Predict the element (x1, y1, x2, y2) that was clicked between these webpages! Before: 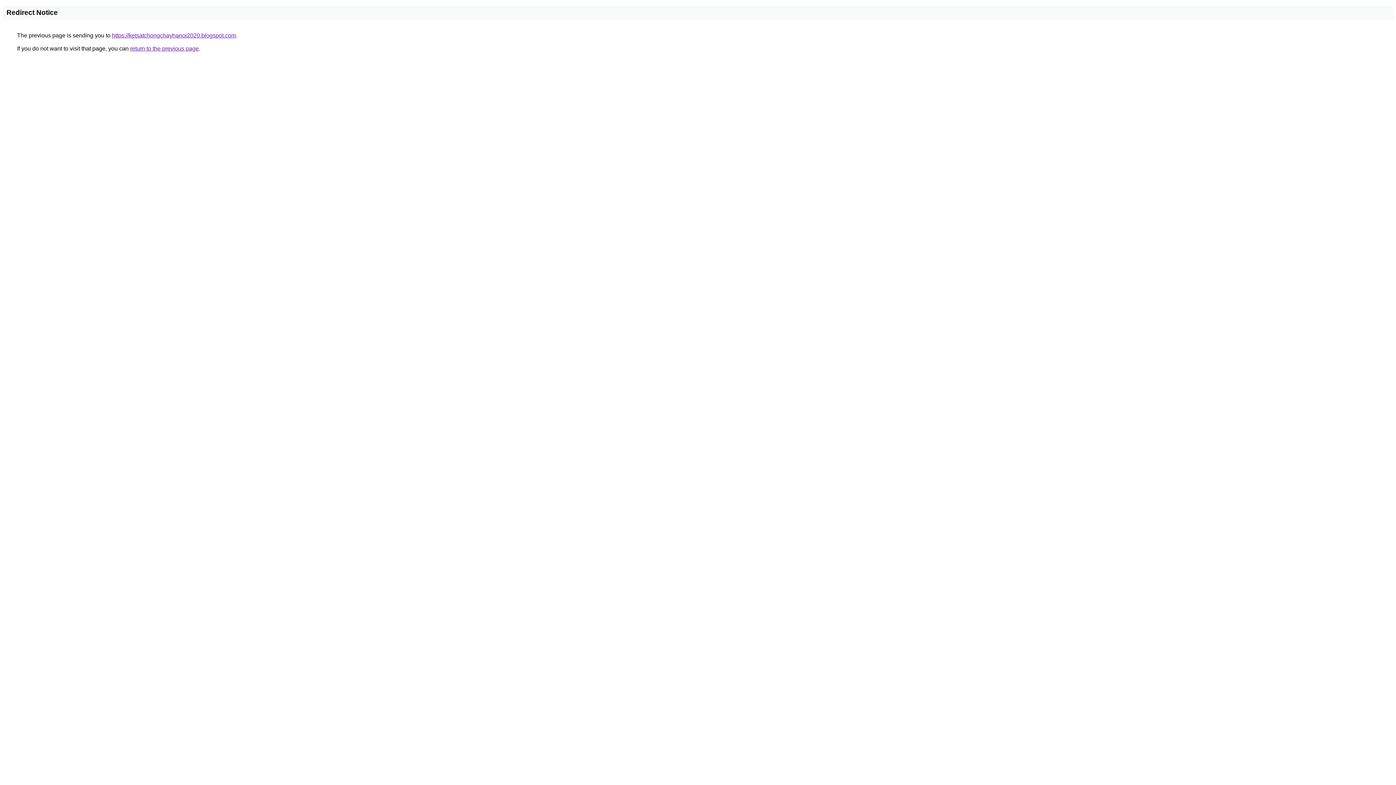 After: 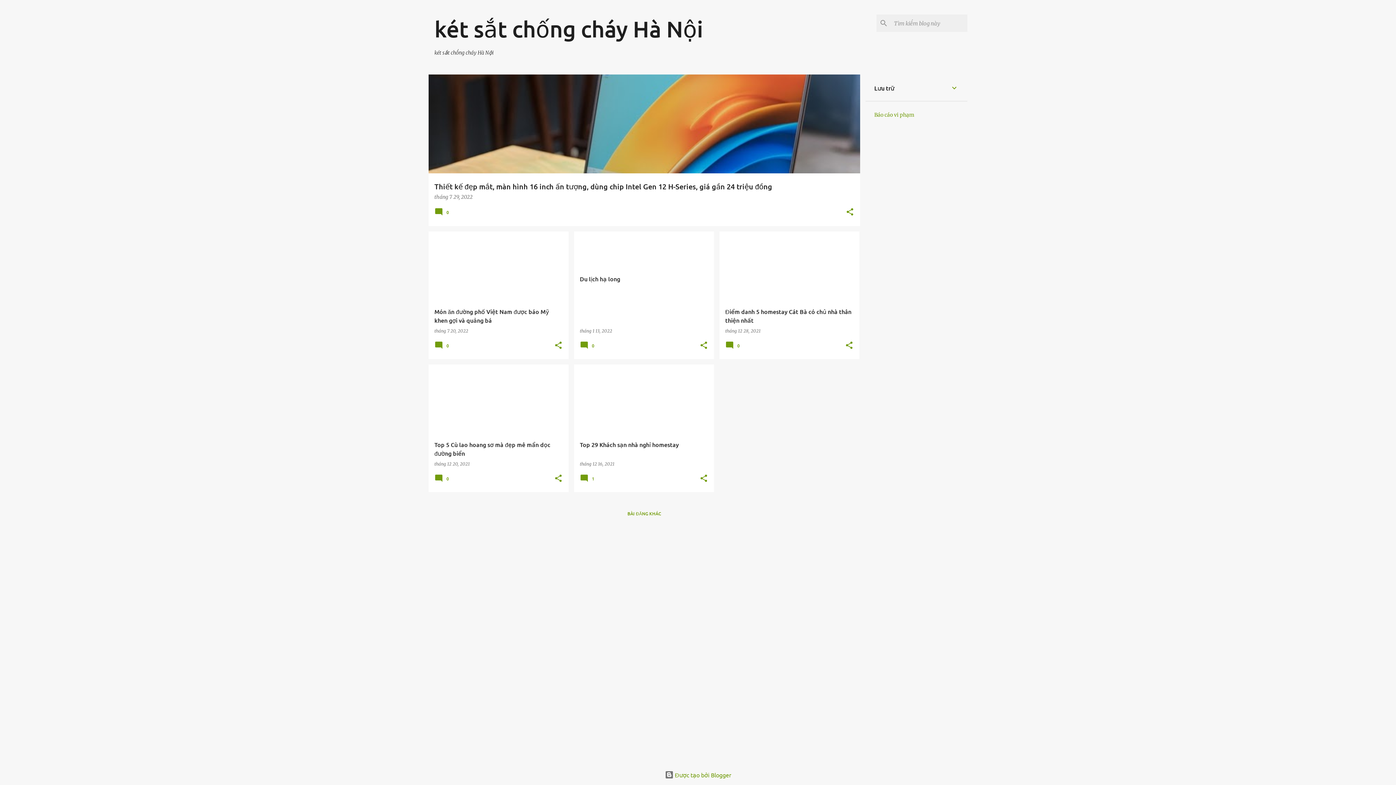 Action: label: https://ketsatchongchayhanoi2020.blogspot.com bbox: (112, 32, 236, 38)